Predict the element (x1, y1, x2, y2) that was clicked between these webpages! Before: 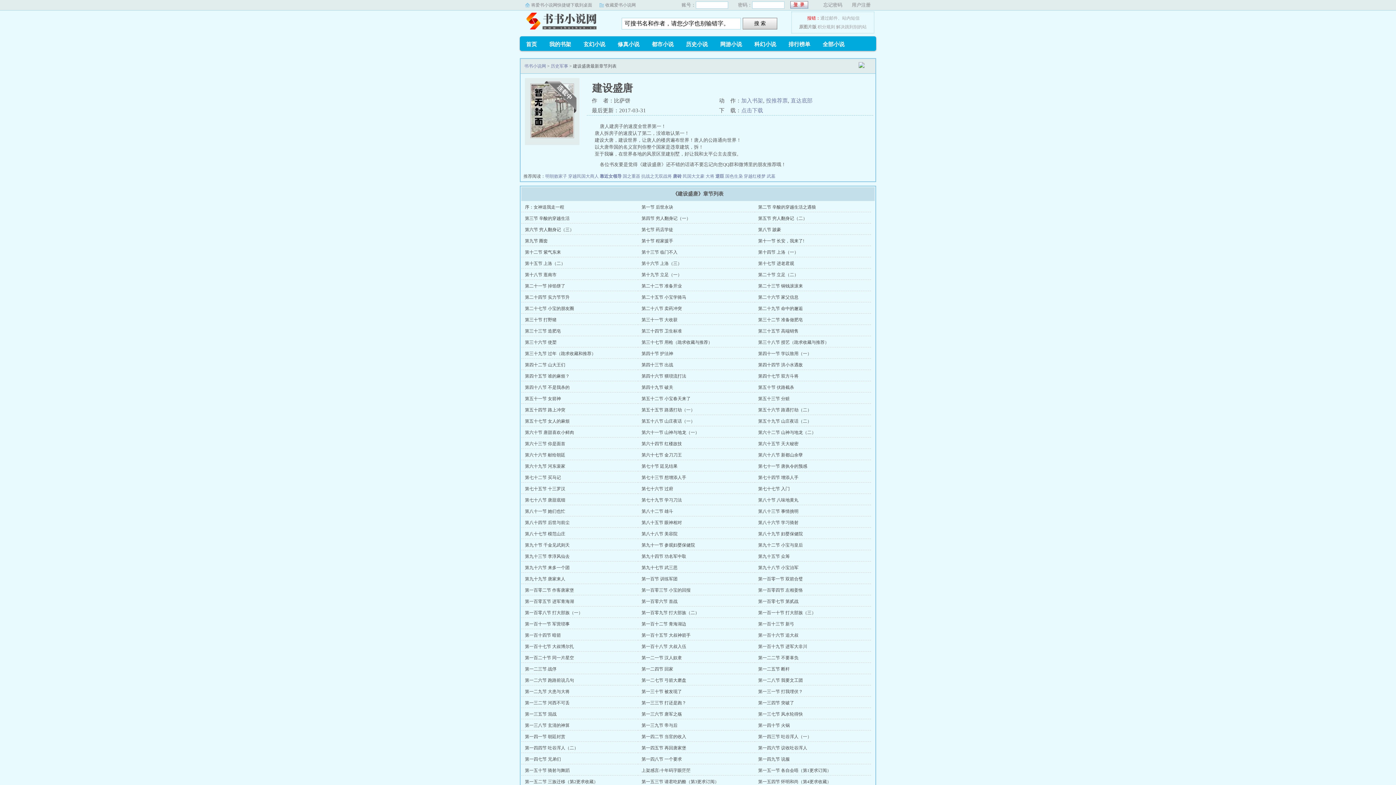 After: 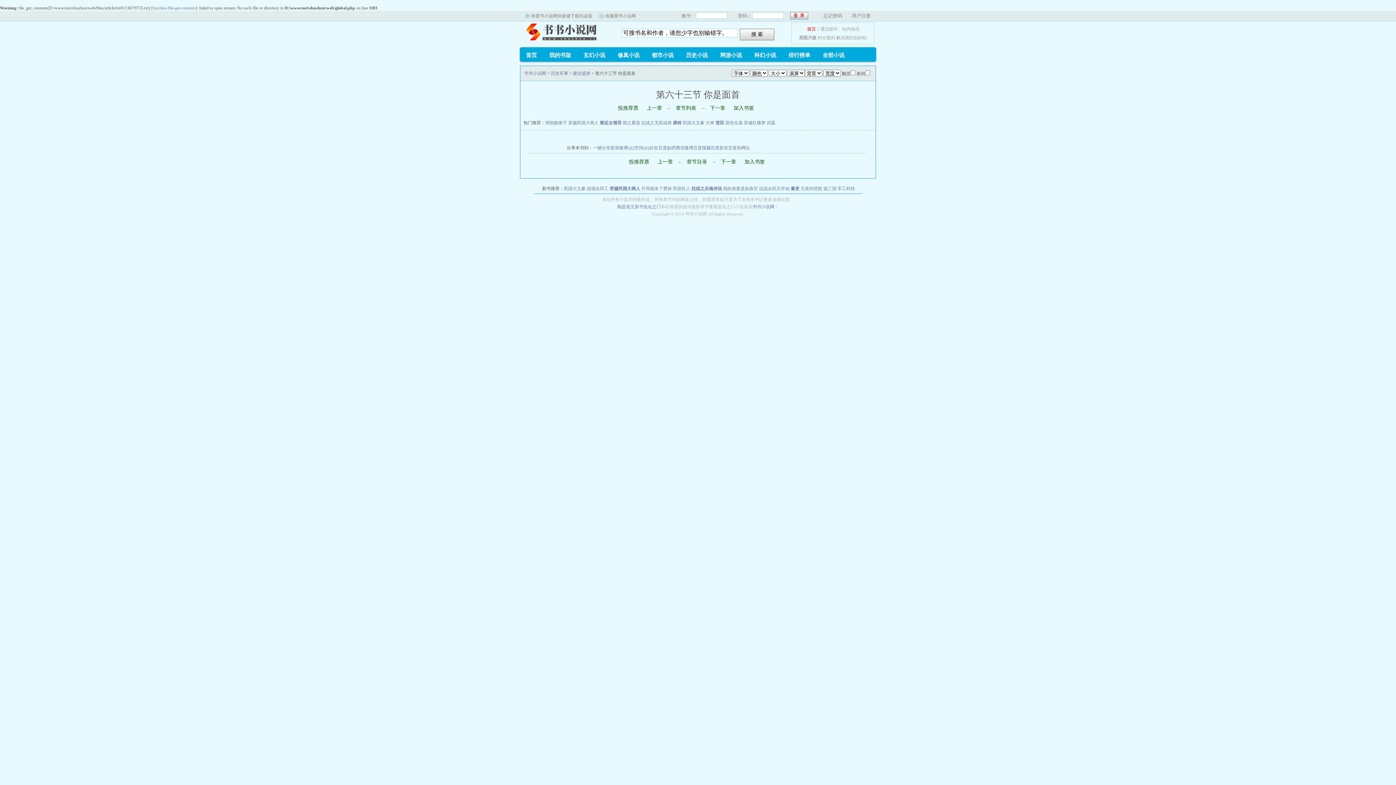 Action: label: 第六十三节 你是面首 bbox: (525, 441, 565, 446)